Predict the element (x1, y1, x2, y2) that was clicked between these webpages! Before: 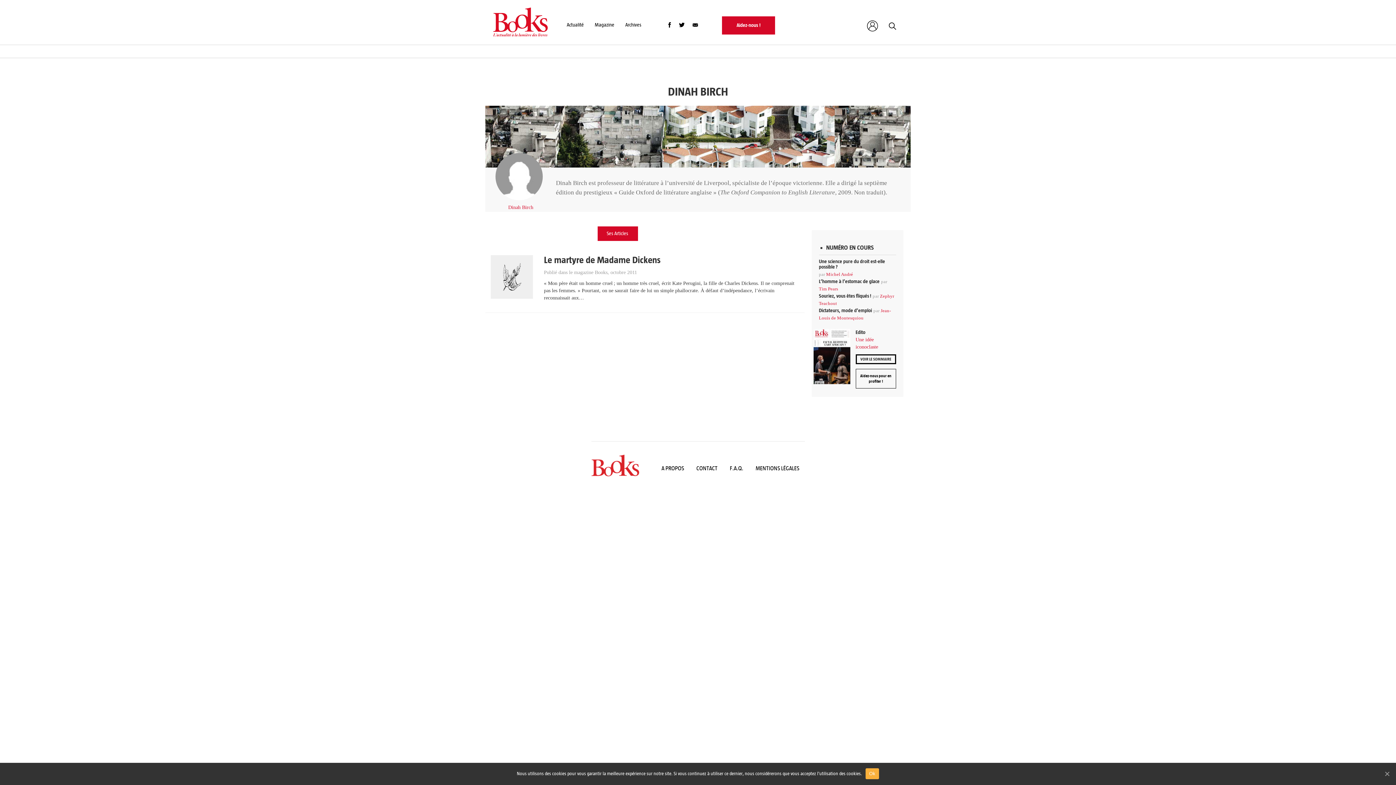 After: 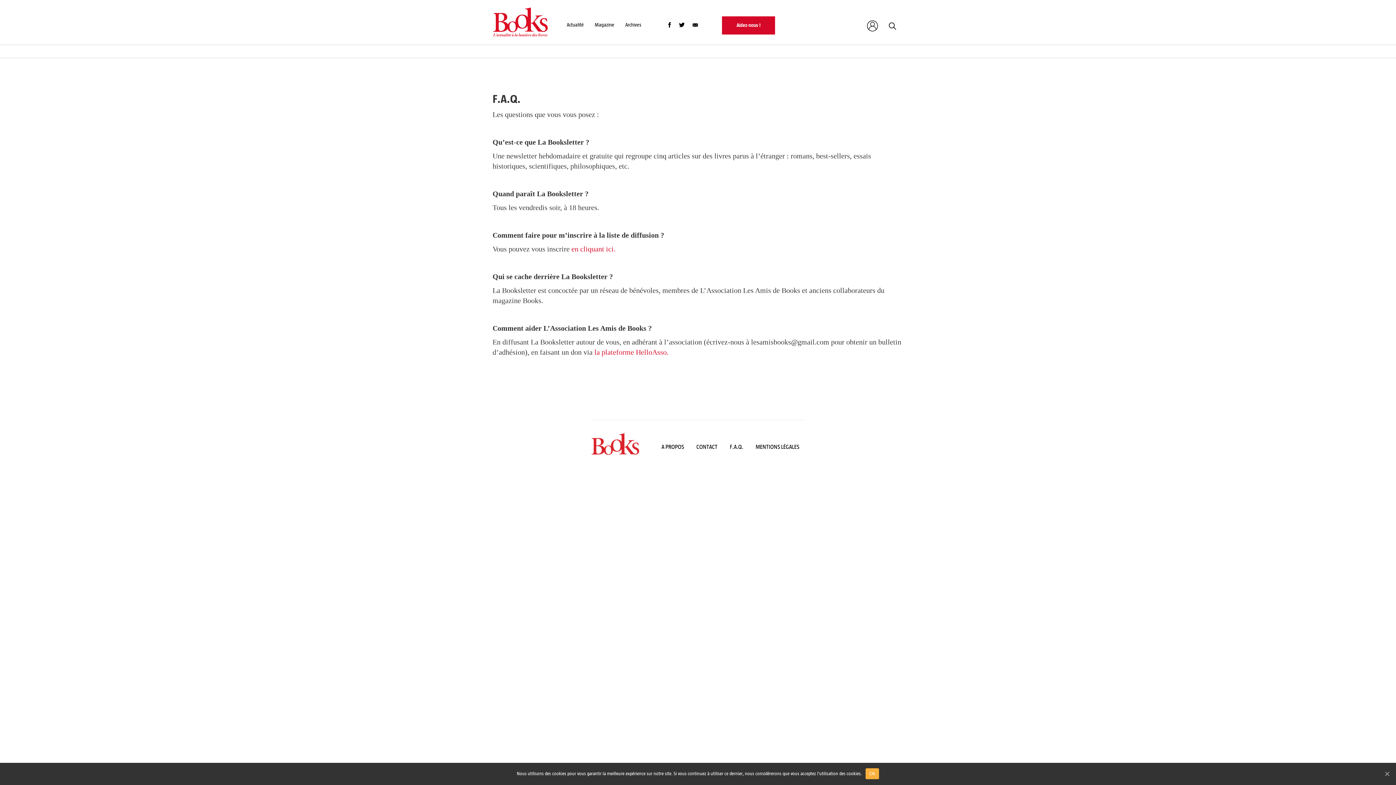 Action: bbox: (730, 465, 743, 471) label: F.A.Q.